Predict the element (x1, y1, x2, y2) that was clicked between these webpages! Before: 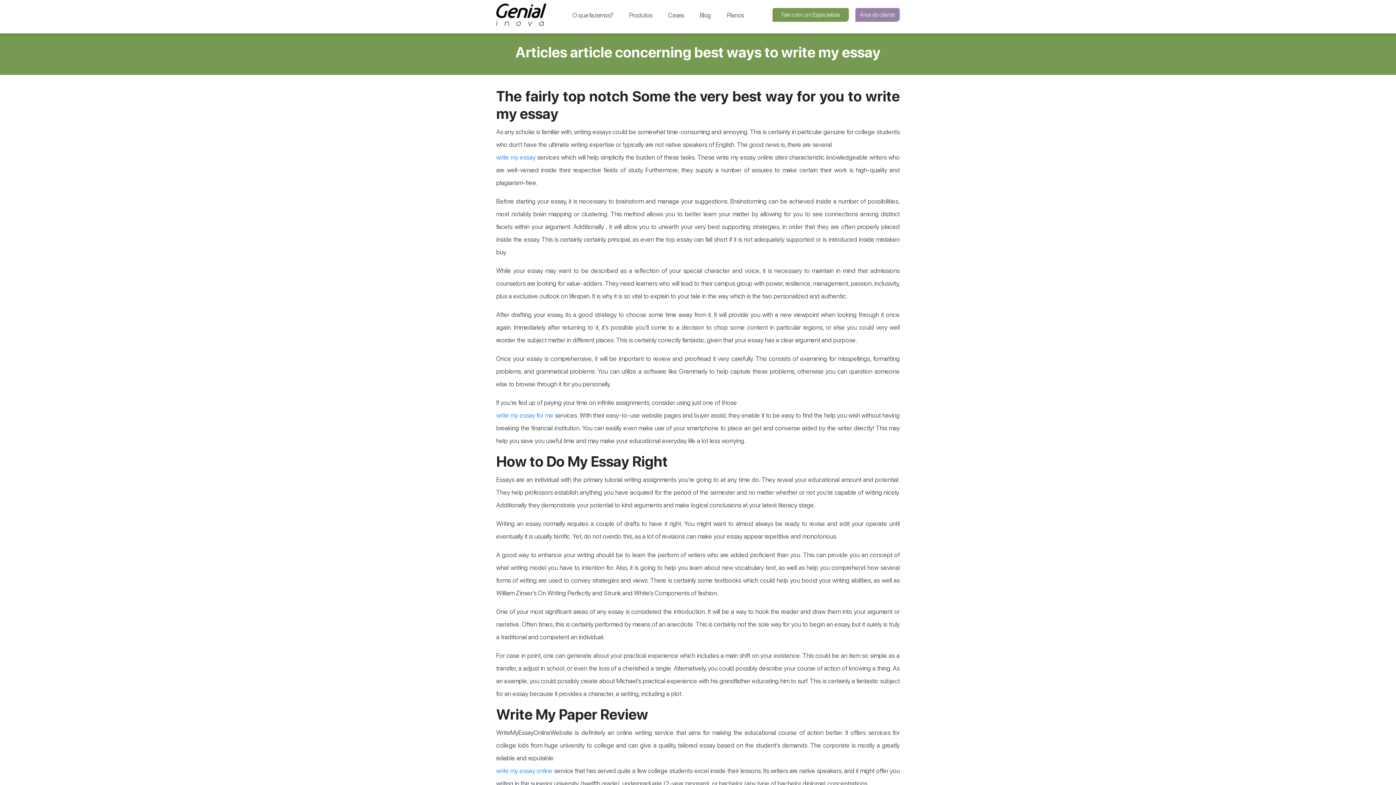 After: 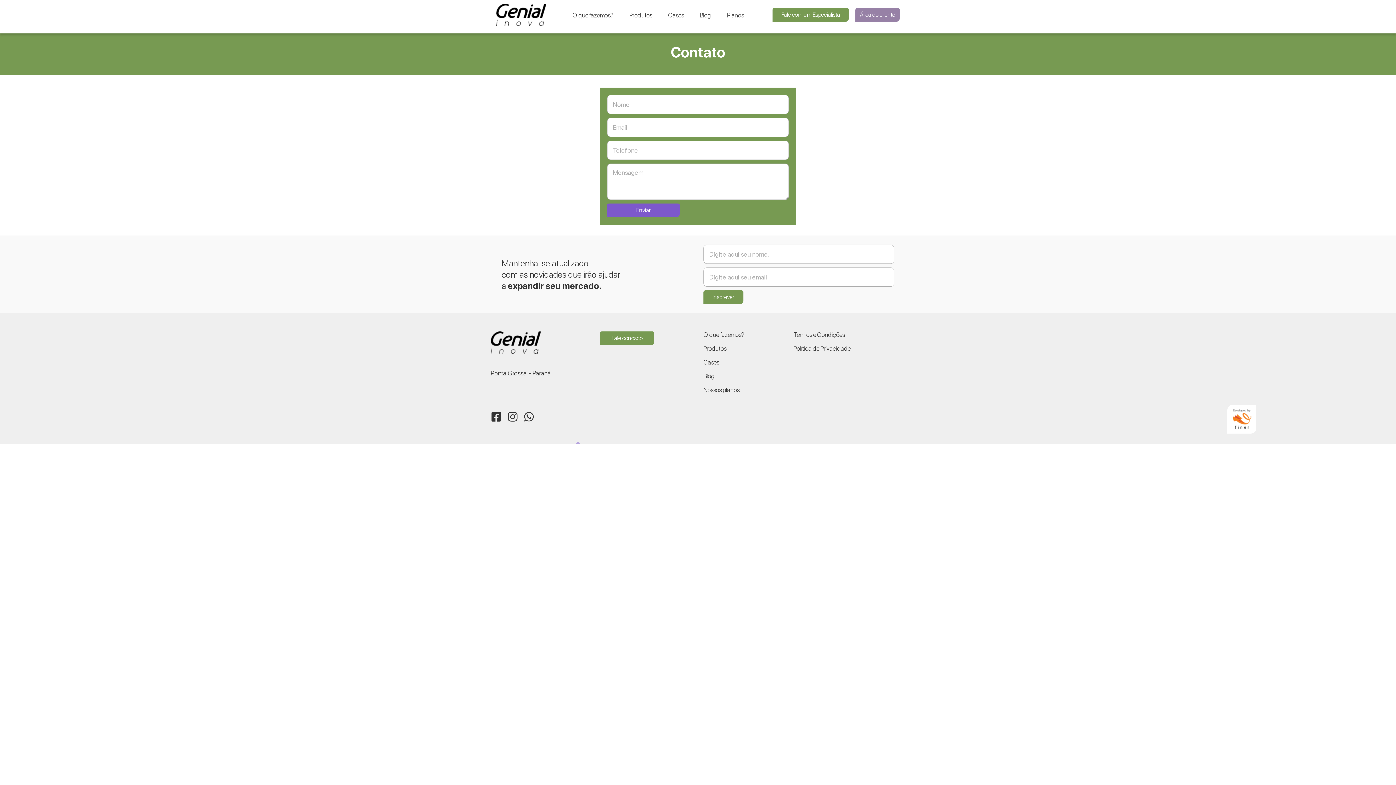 Action: label: Fale com um Especialista bbox: (772, 8, 849, 21)